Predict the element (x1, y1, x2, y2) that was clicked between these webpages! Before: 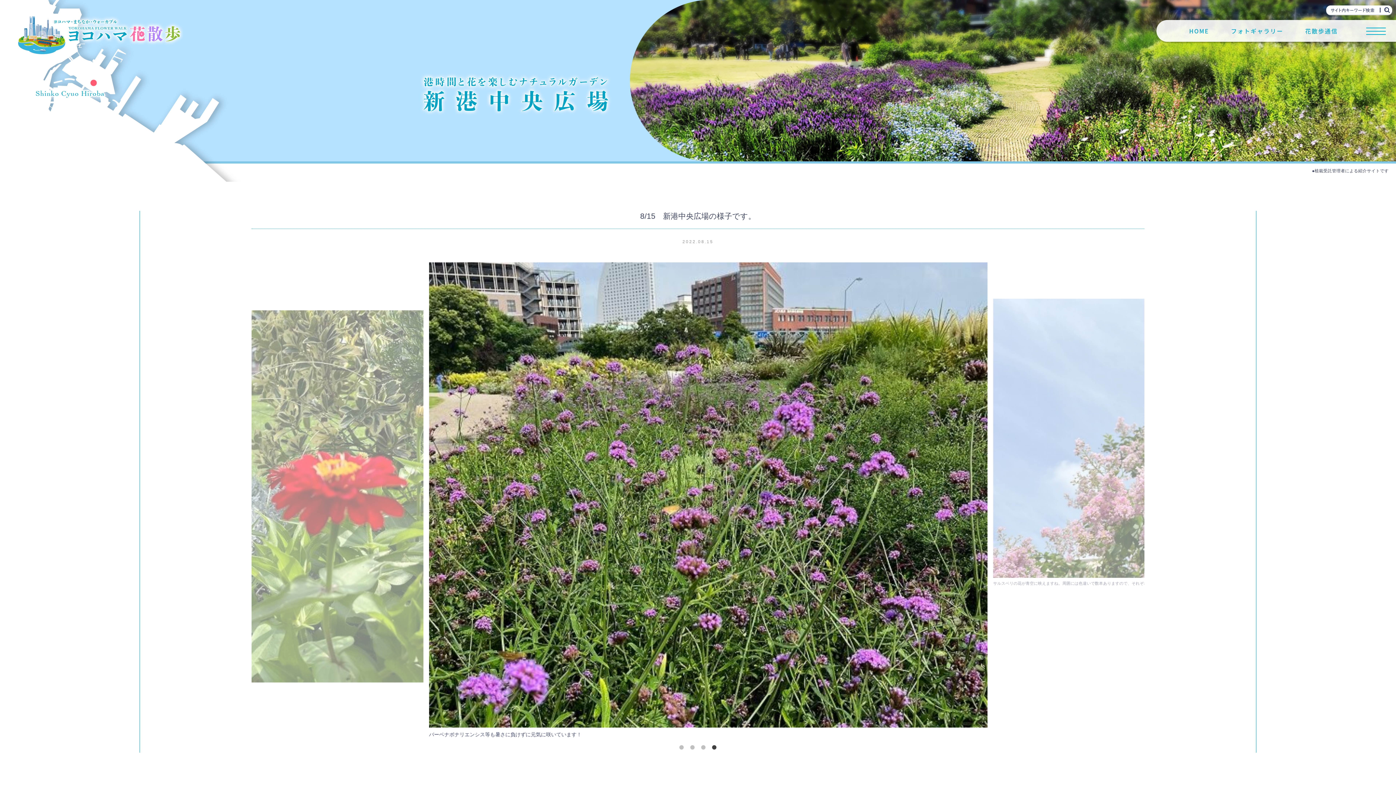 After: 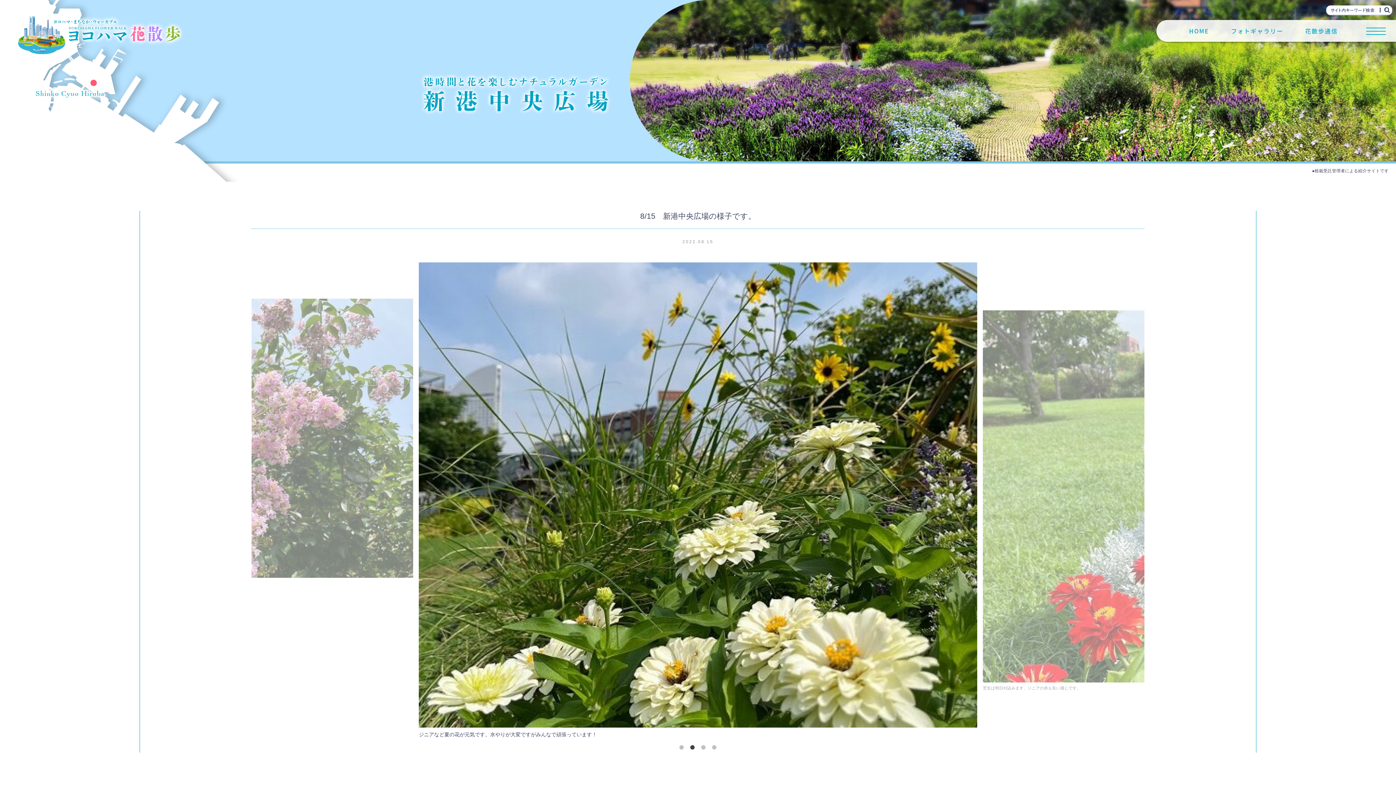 Action: bbox: (689, 744, 696, 751) label: 2 of 4